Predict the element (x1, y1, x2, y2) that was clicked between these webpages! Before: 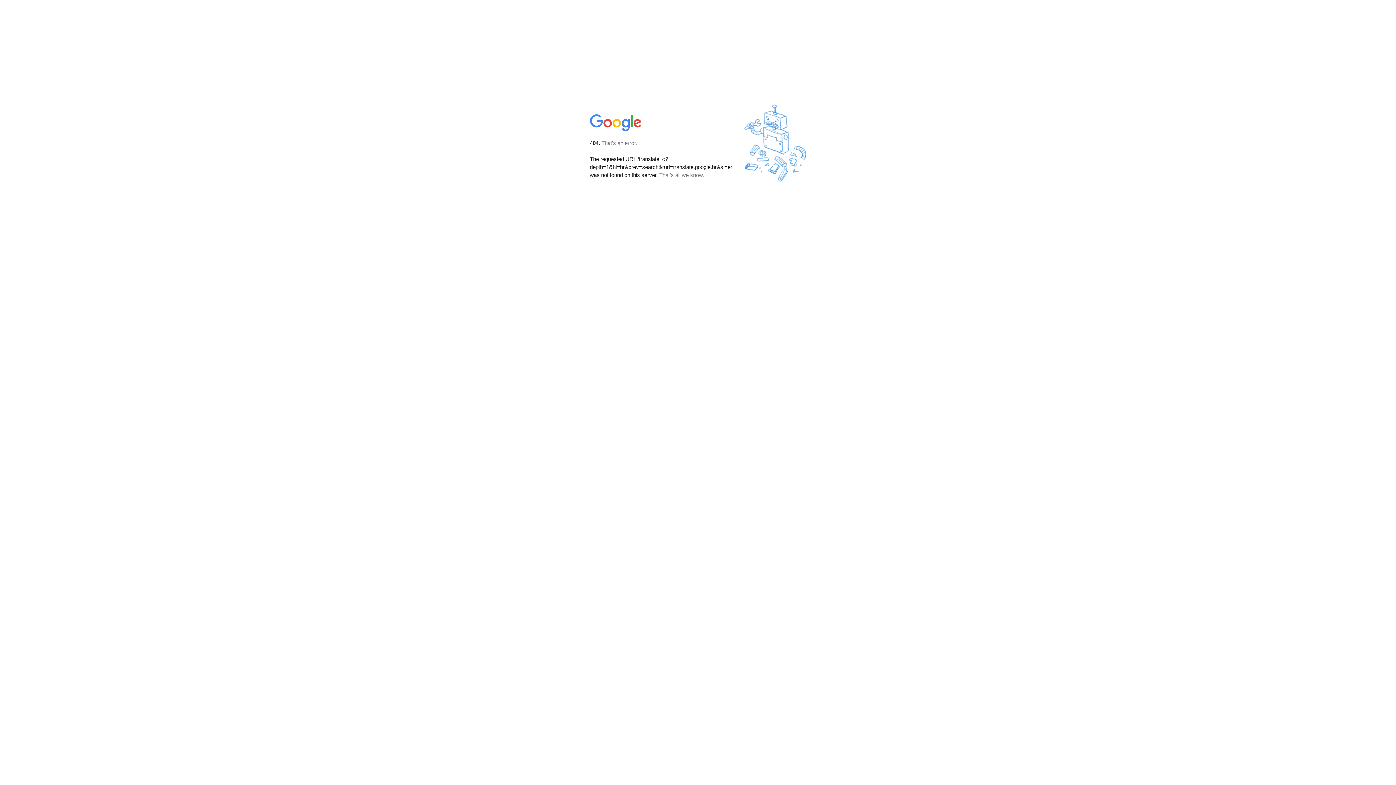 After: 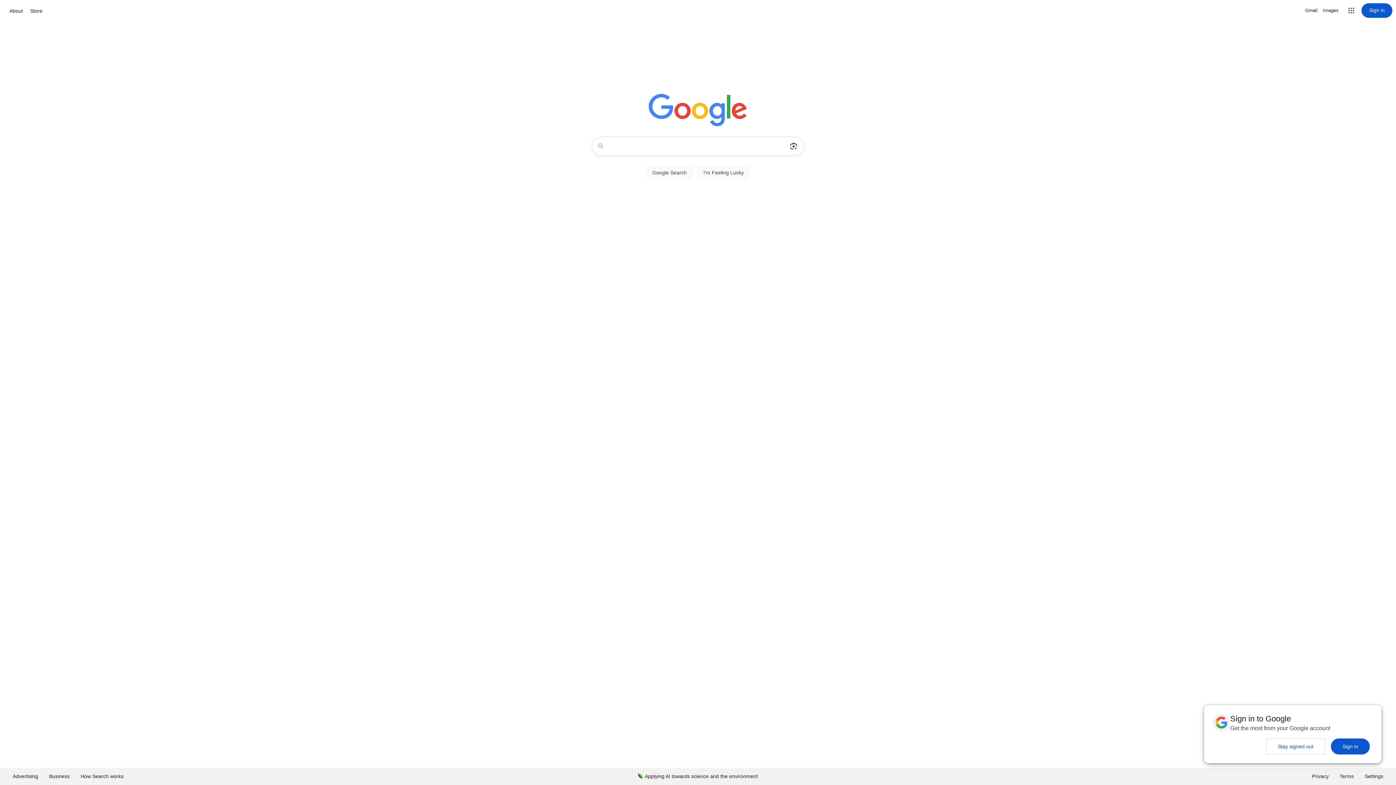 Action: bbox: (590, 127, 642, 134)